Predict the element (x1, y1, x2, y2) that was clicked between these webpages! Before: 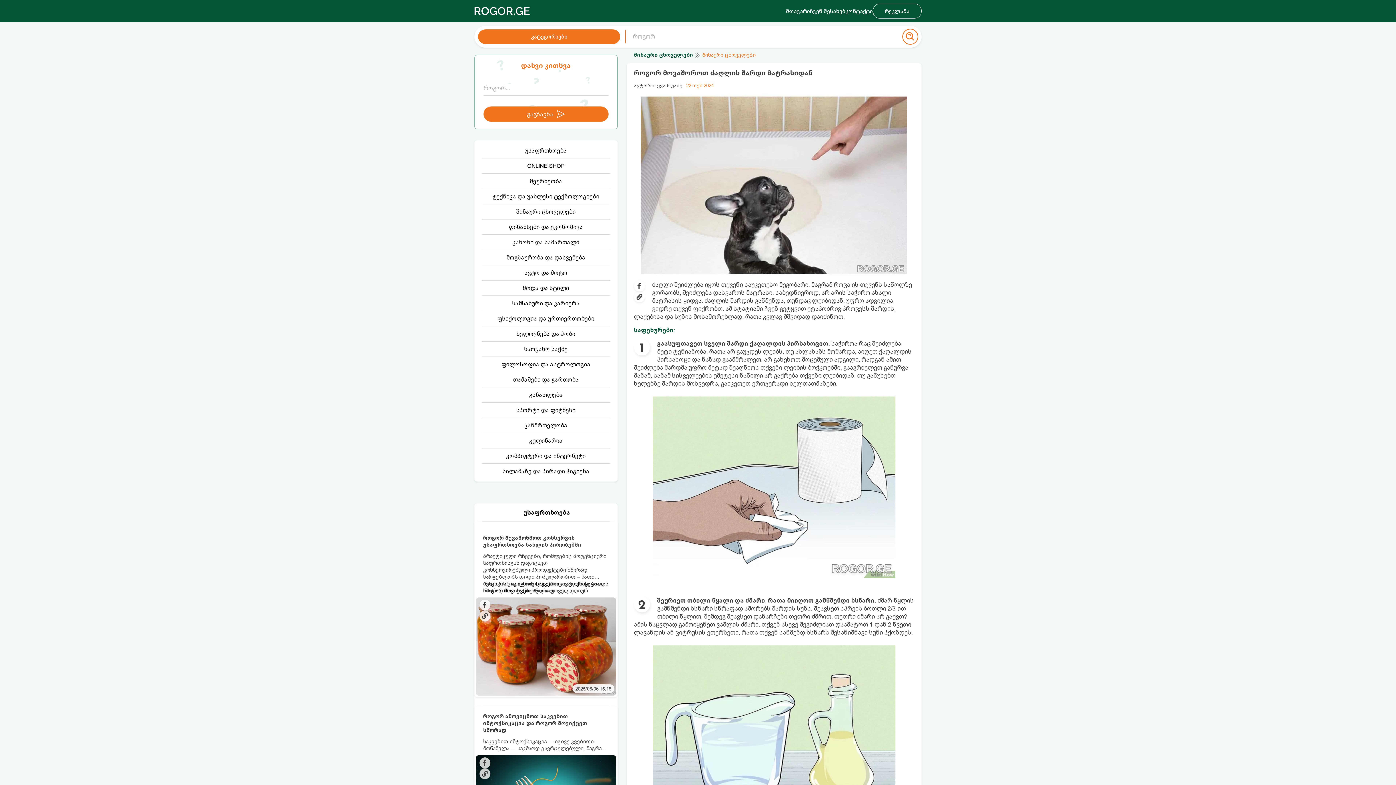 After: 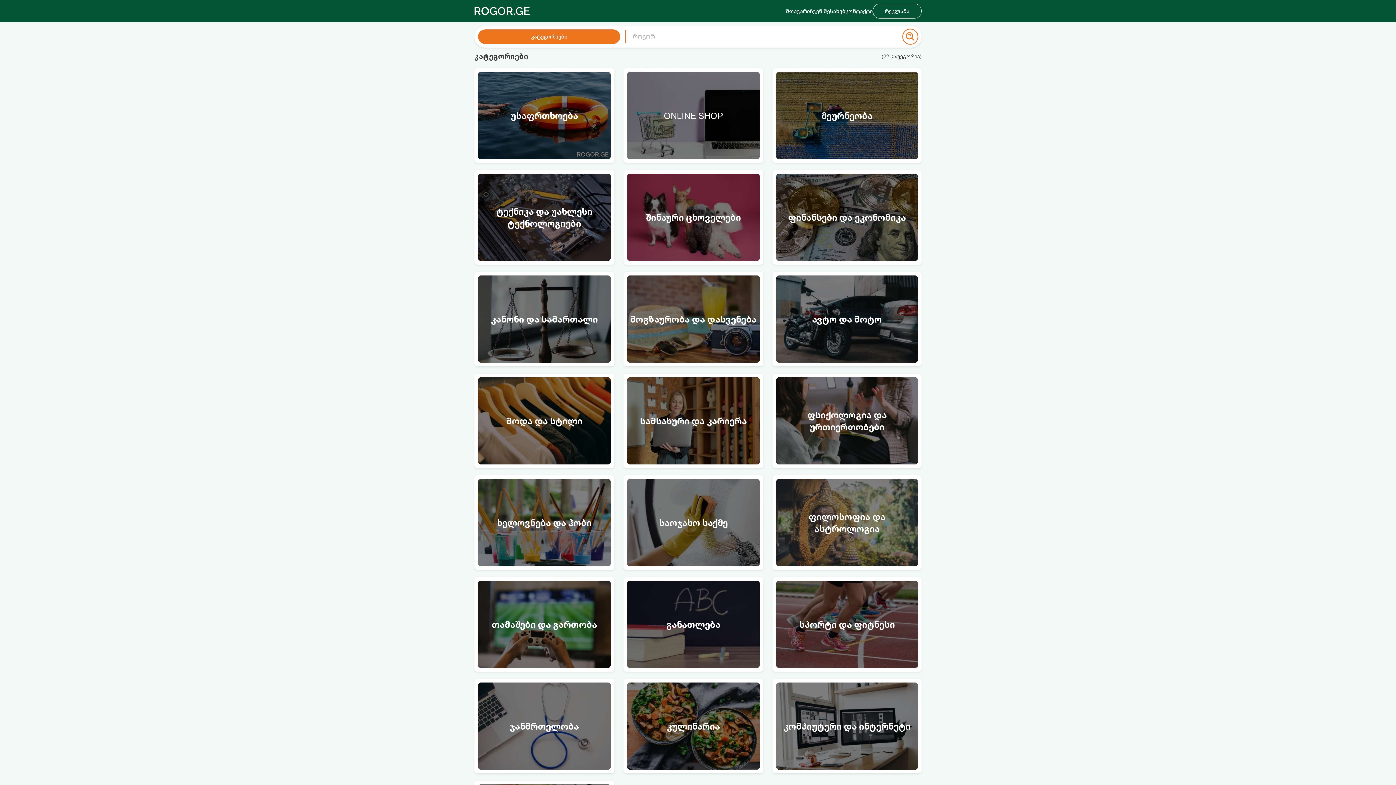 Action: bbox: (478, 29, 620, 44) label: კატეგორიები